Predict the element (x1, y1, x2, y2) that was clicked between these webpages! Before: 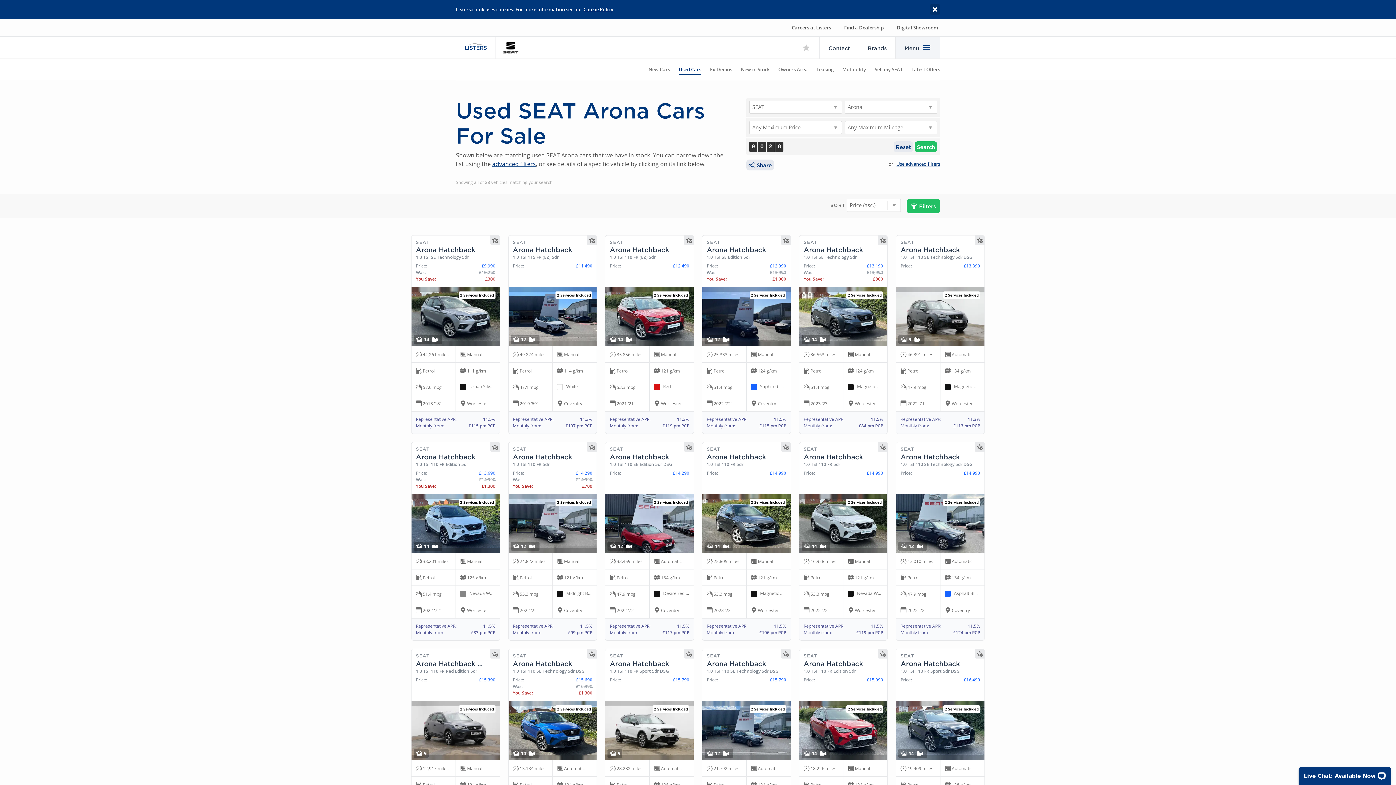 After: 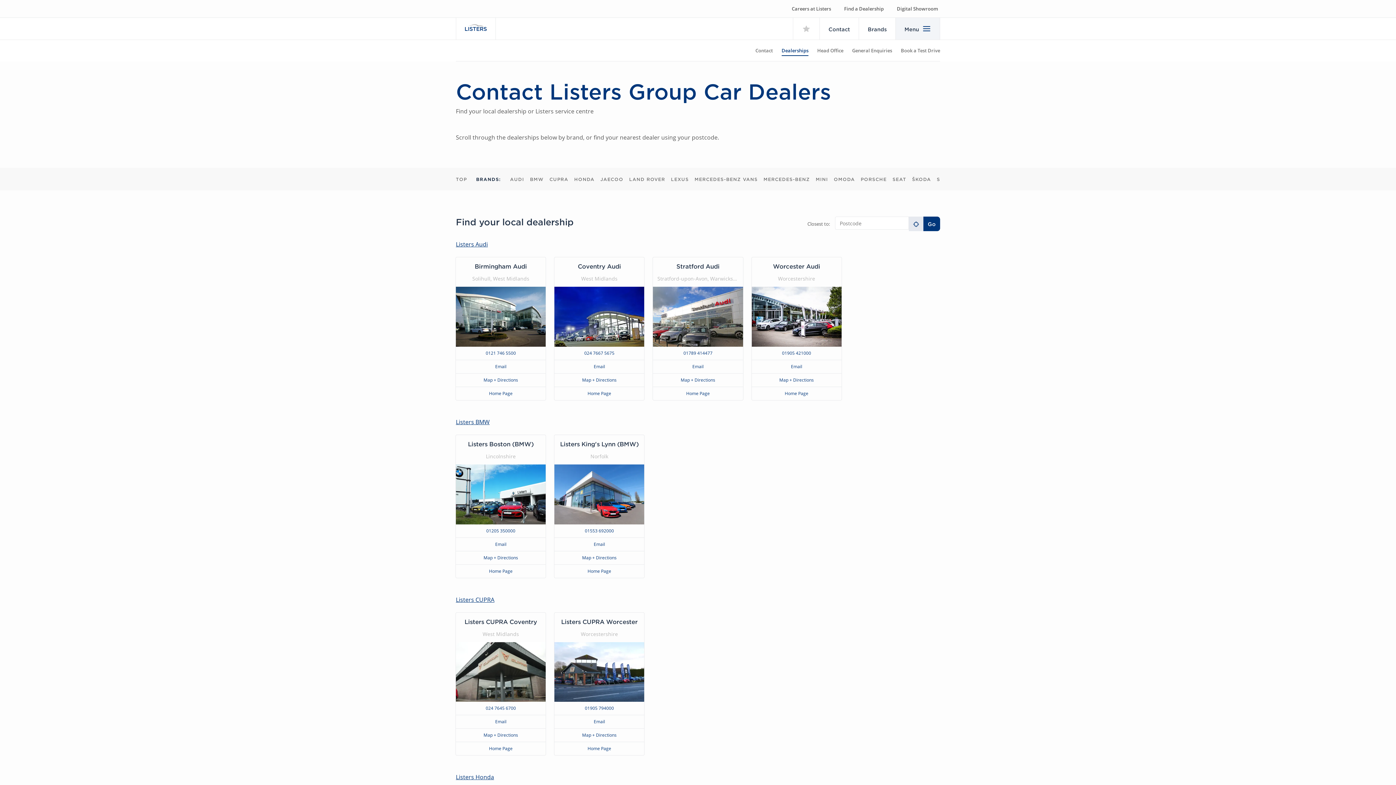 Action: bbox: (842, 24, 886, 31) label: Find a Dealership